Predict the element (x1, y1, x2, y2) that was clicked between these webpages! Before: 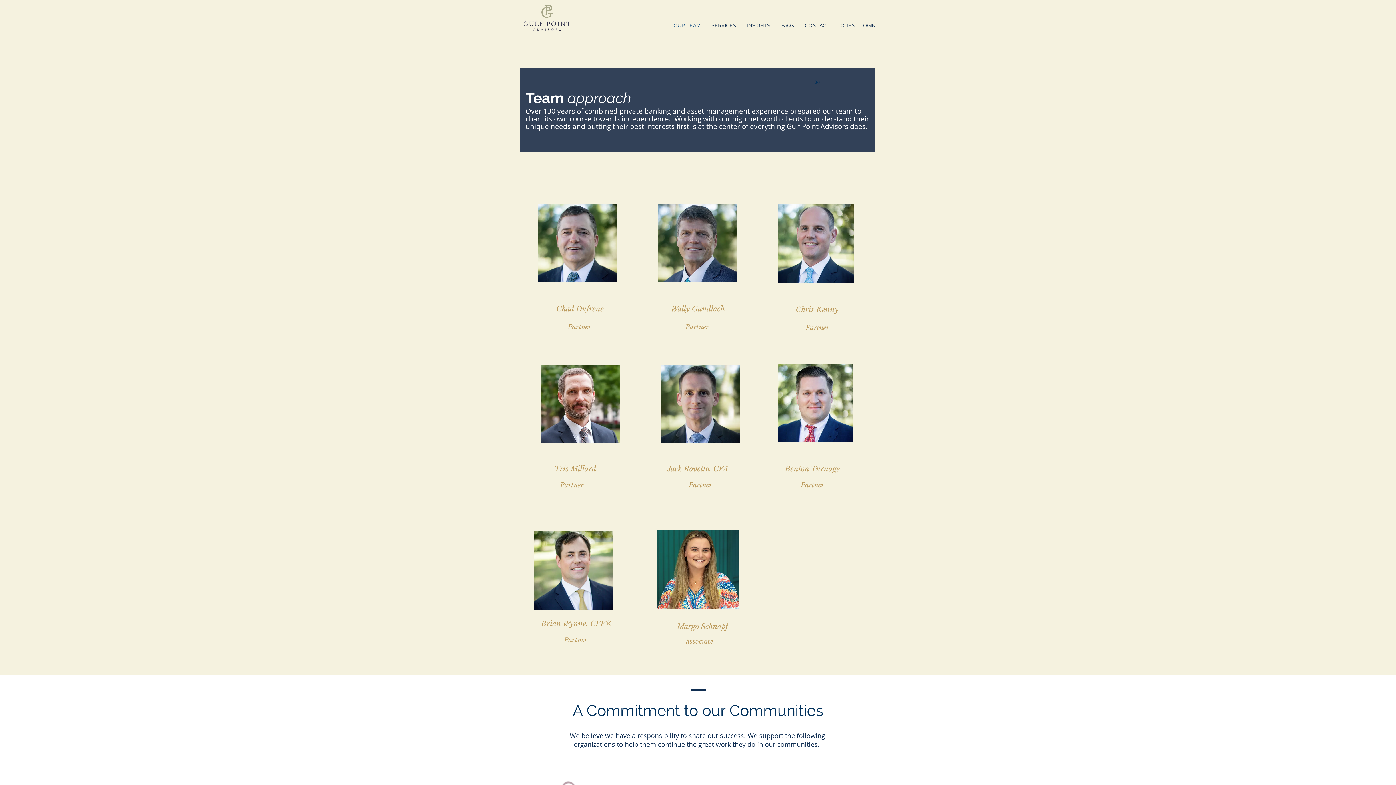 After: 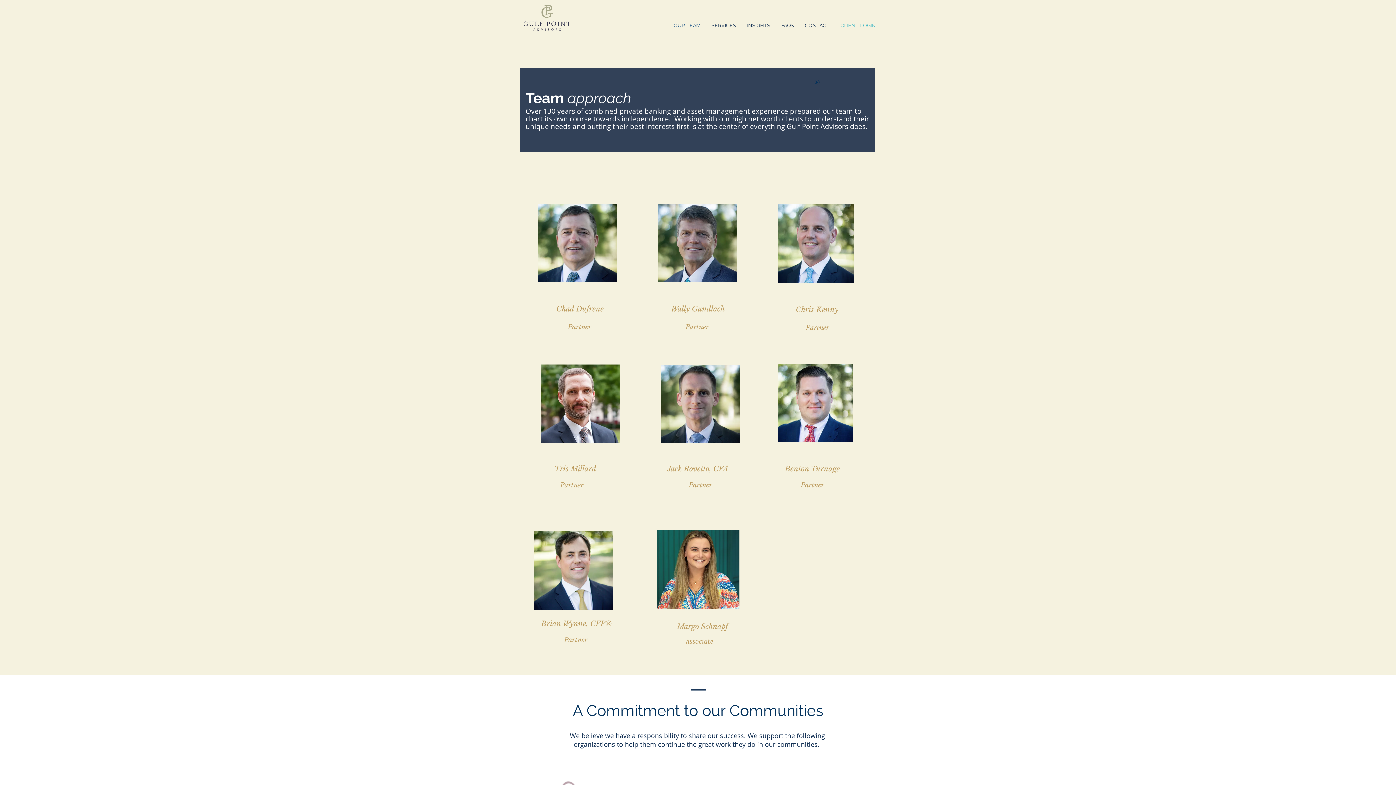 Action: bbox: (835, 20, 881, 30) label: CLIENT LOGIN